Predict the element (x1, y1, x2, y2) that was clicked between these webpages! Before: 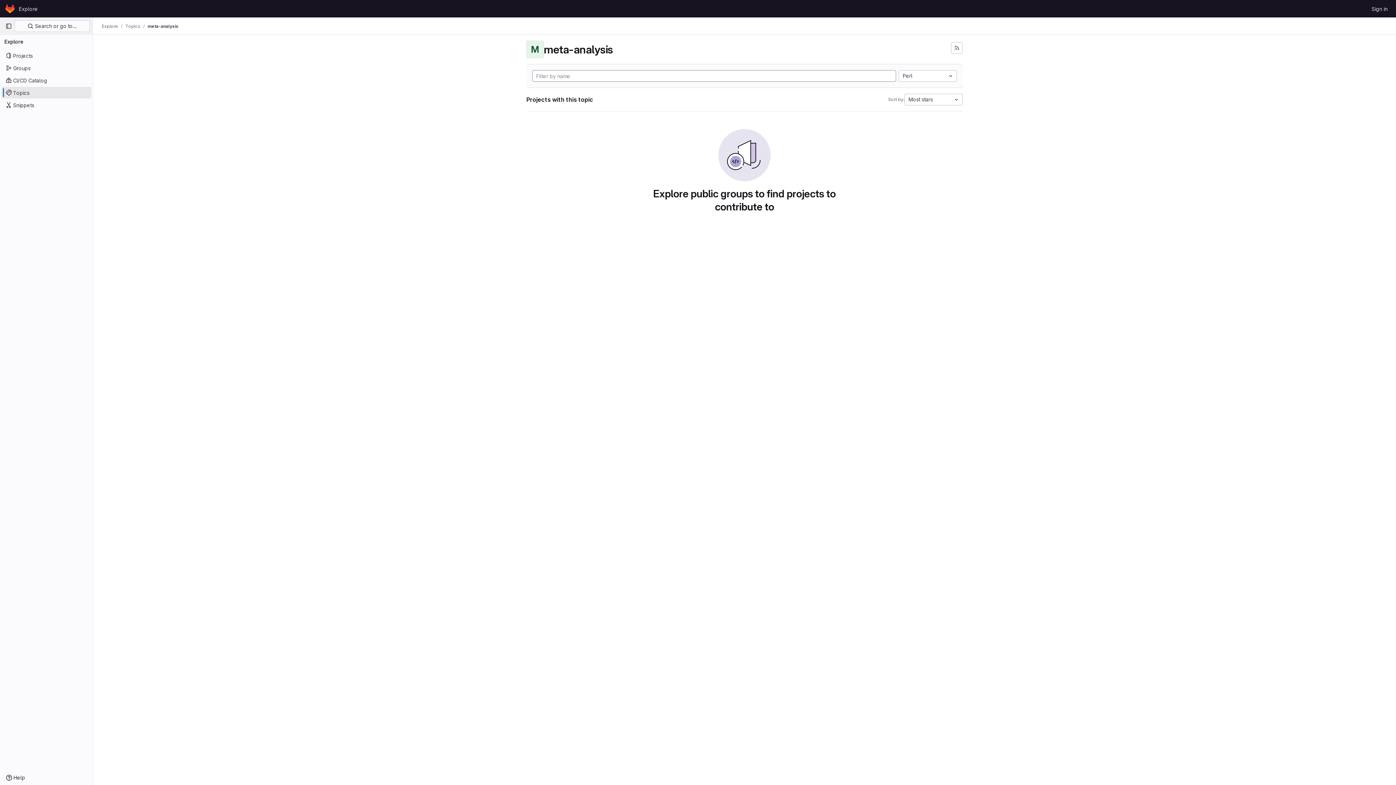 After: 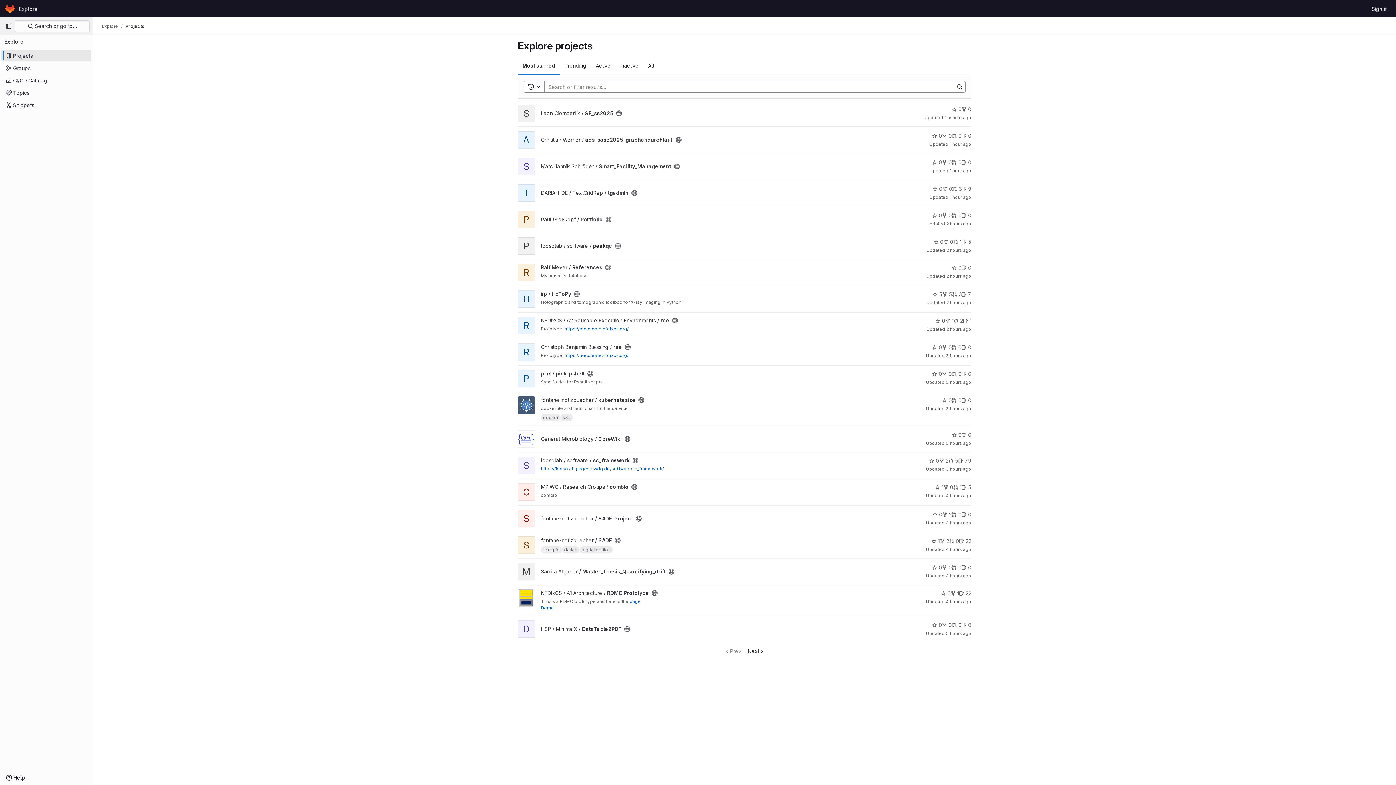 Action: label: Explore bbox: (101, 23, 118, 29)